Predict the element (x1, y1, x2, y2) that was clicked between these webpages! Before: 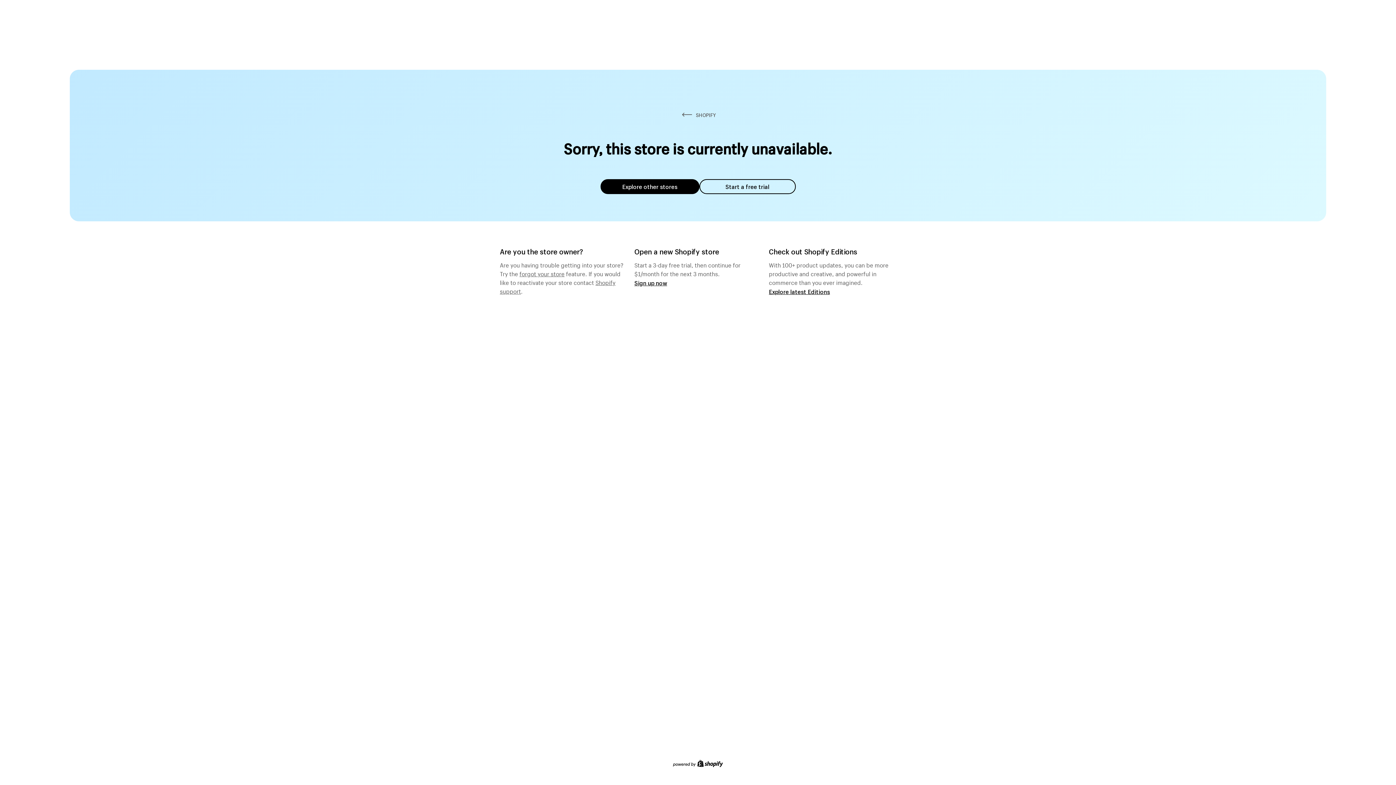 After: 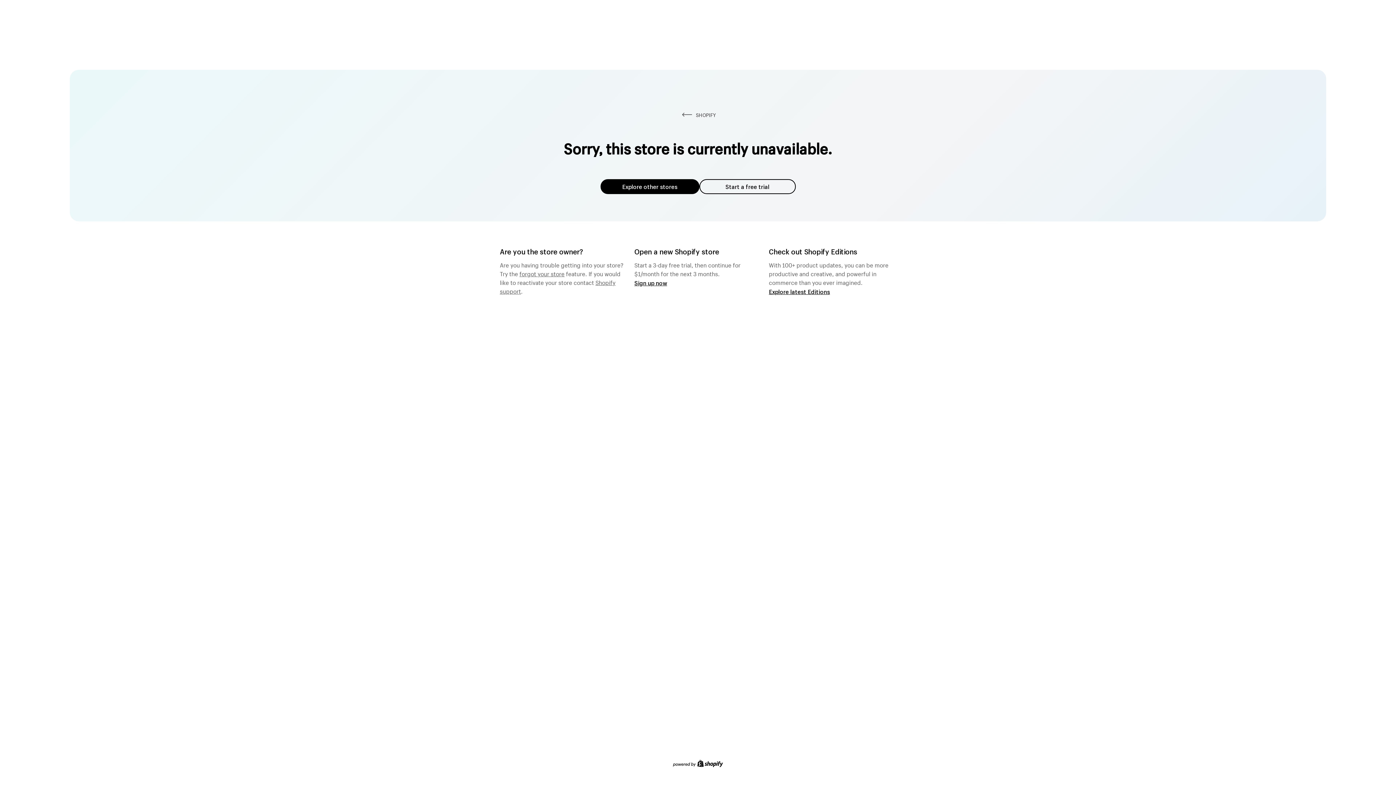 Action: bbox: (519, 268, 564, 277) label: forgot your store